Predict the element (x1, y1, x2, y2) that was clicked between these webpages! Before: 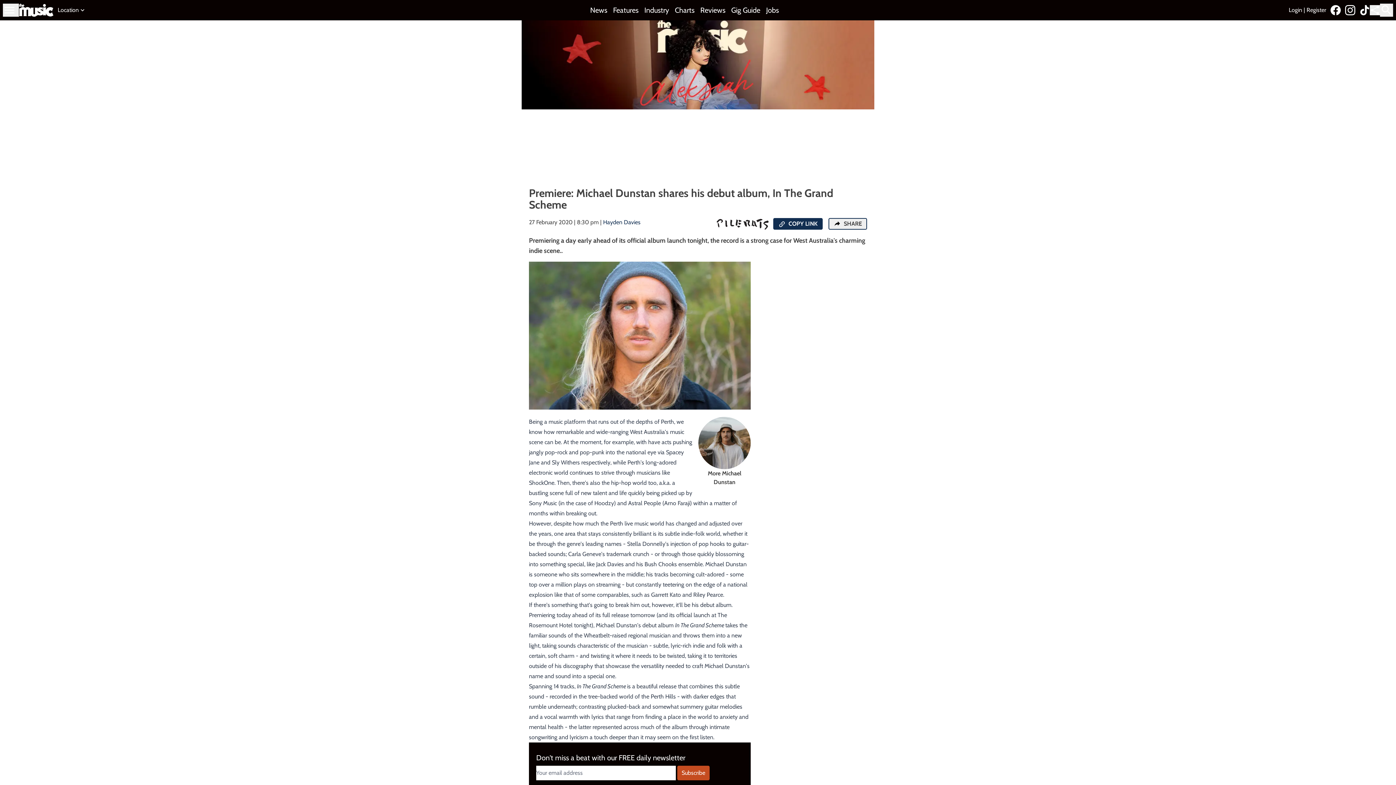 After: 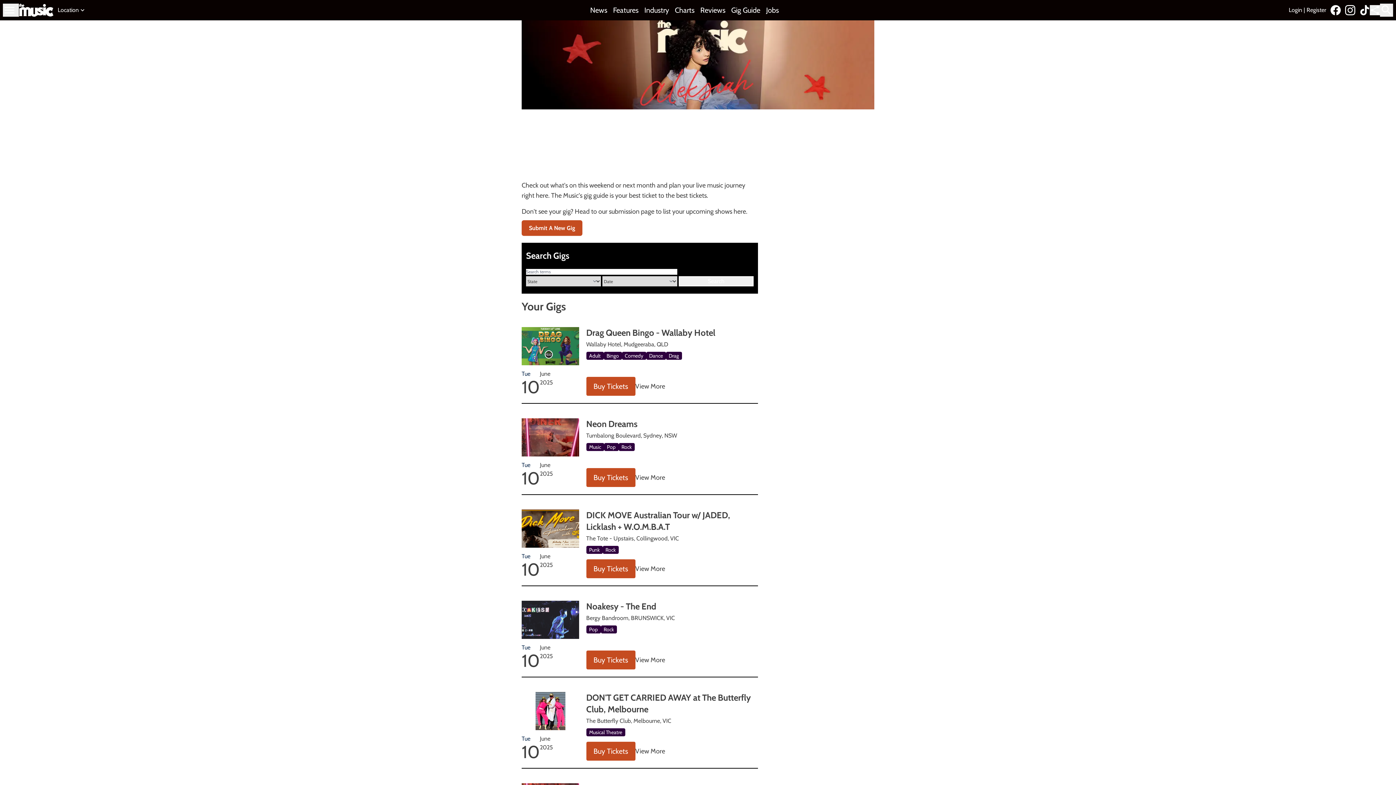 Action: label: Gig Guide bbox: (731, 5, 760, 15)